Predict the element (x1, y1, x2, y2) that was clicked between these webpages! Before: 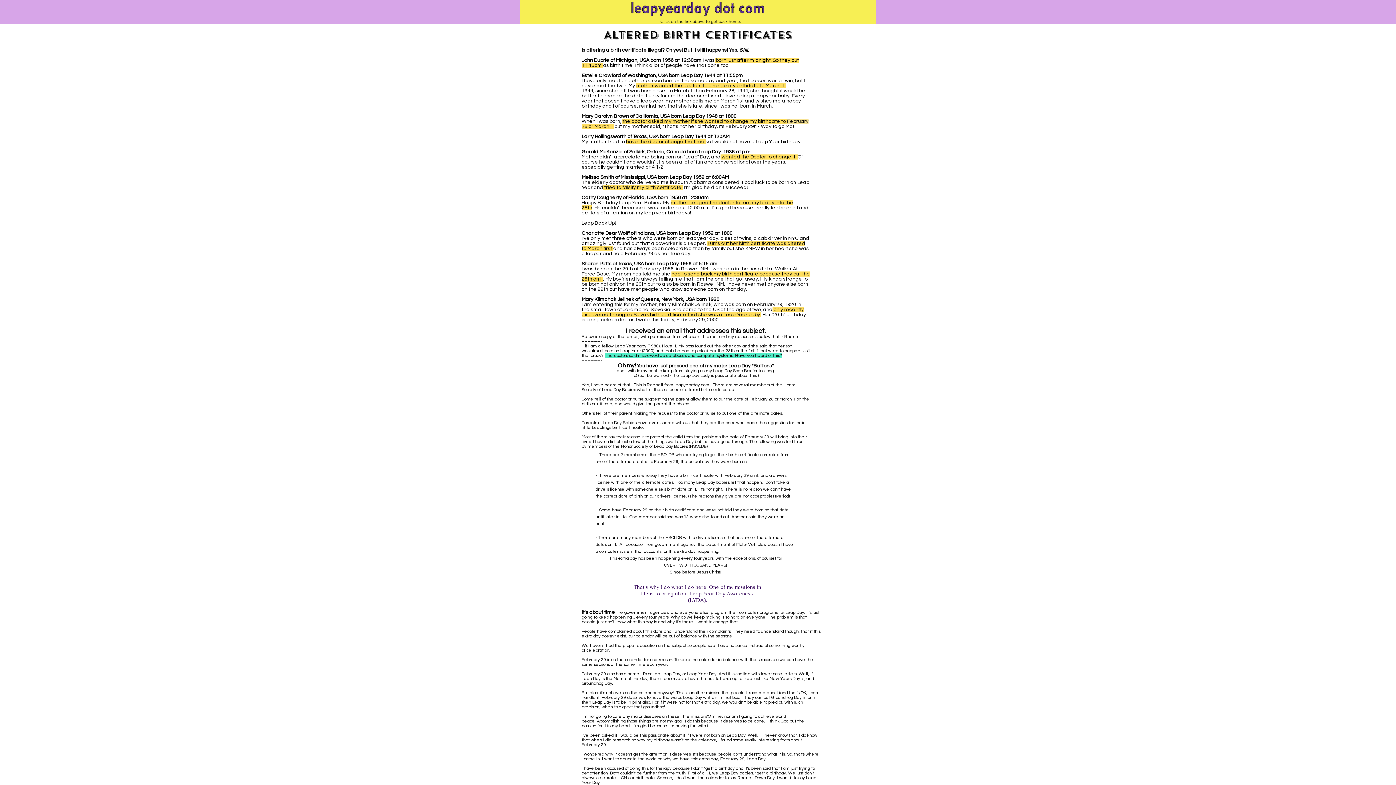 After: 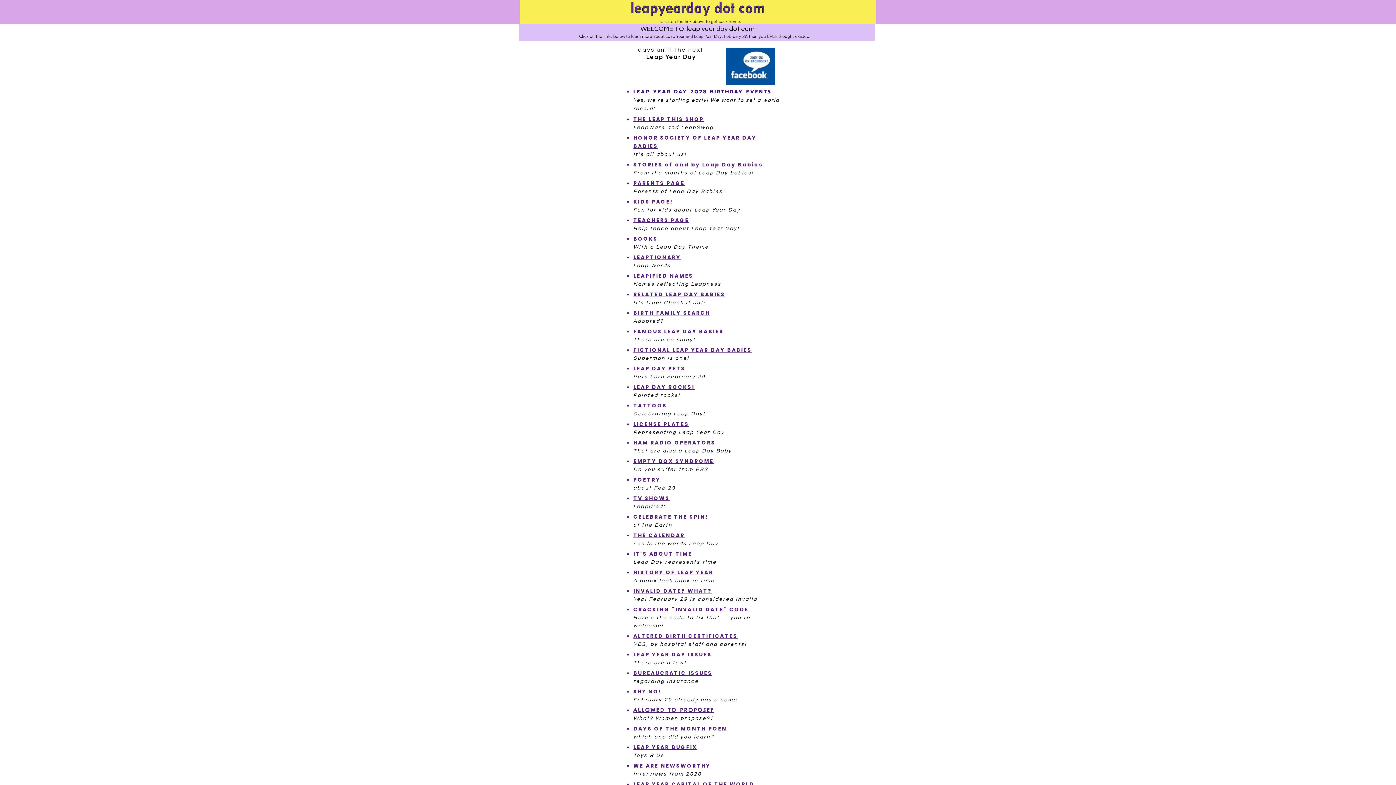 Action: bbox: (631, 1, 764, 16)